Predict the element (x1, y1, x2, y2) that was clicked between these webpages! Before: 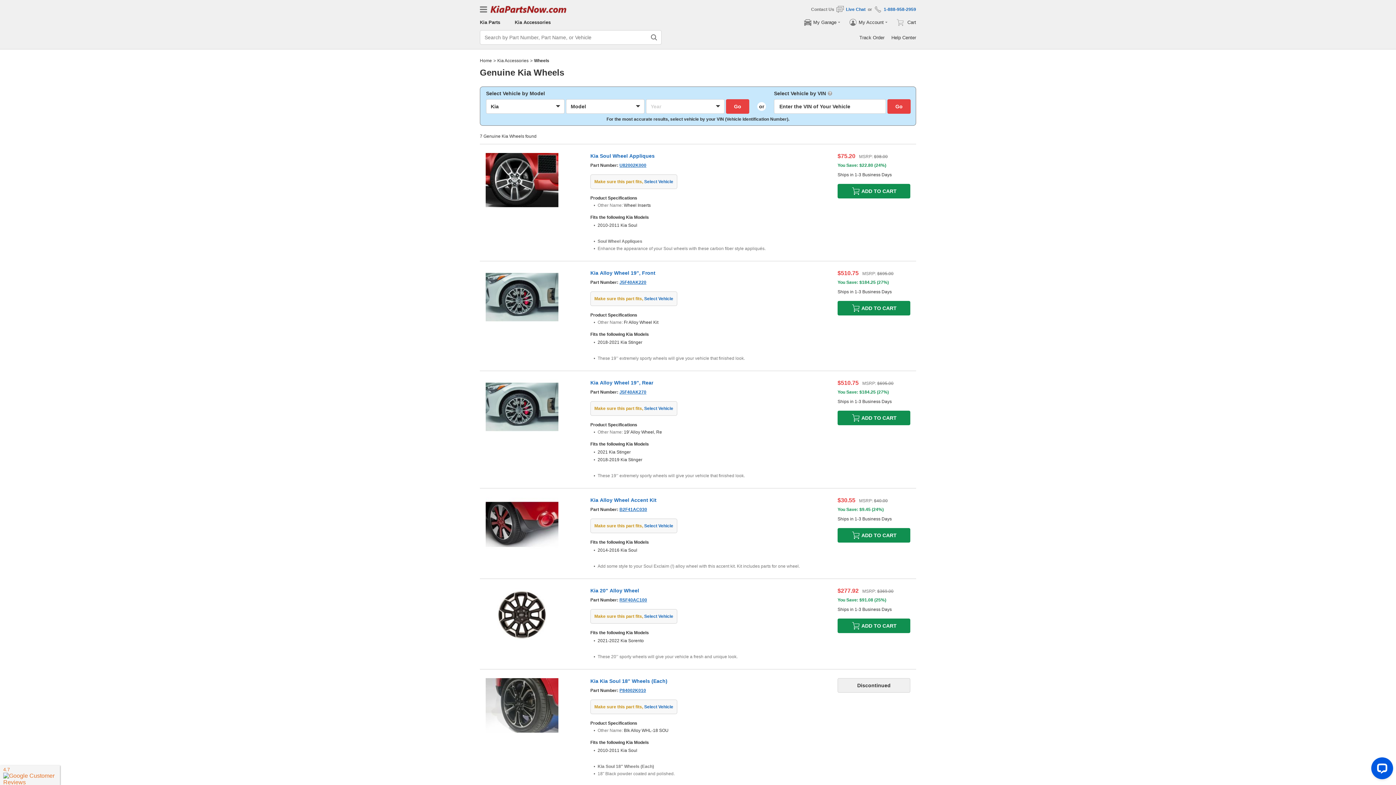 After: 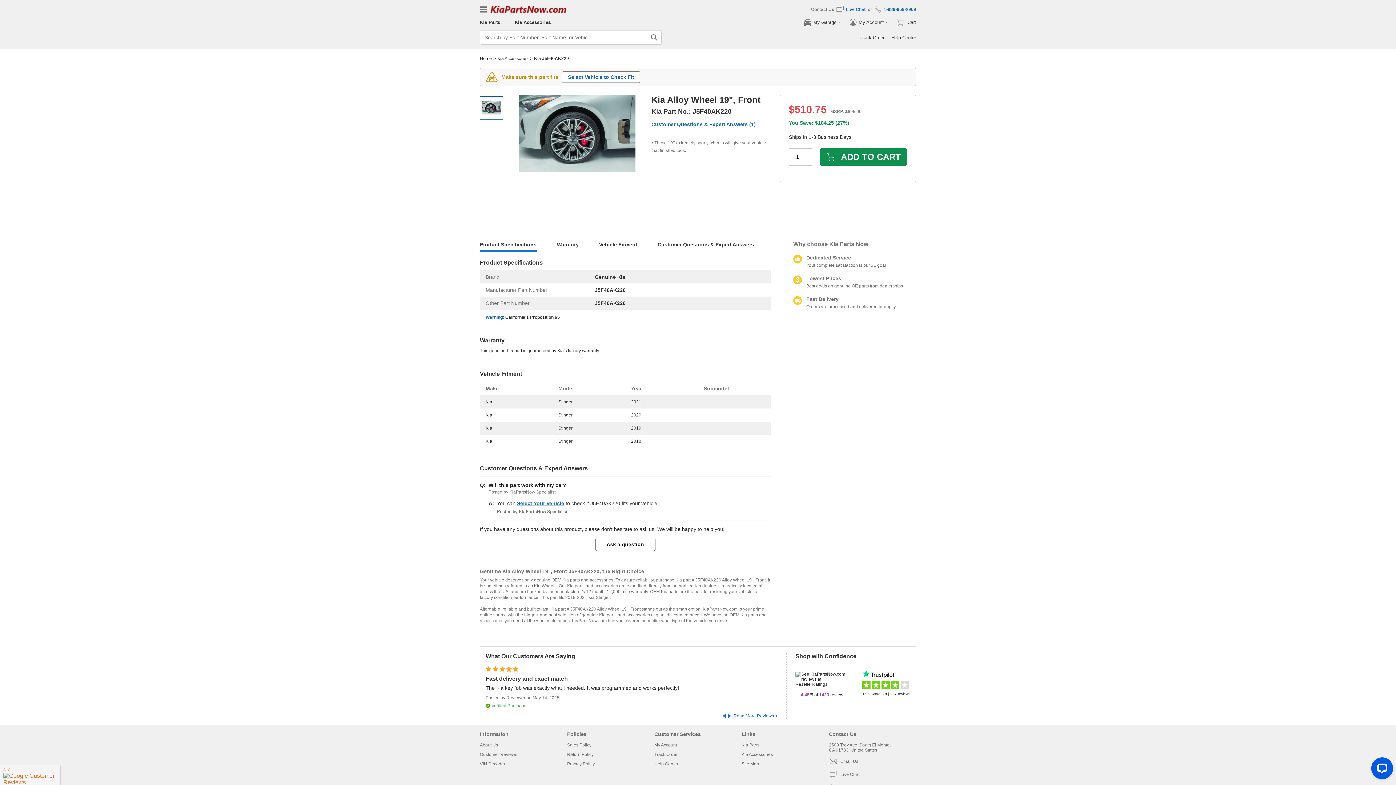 Action: label: J5F40AK220 bbox: (619, 280, 646, 285)